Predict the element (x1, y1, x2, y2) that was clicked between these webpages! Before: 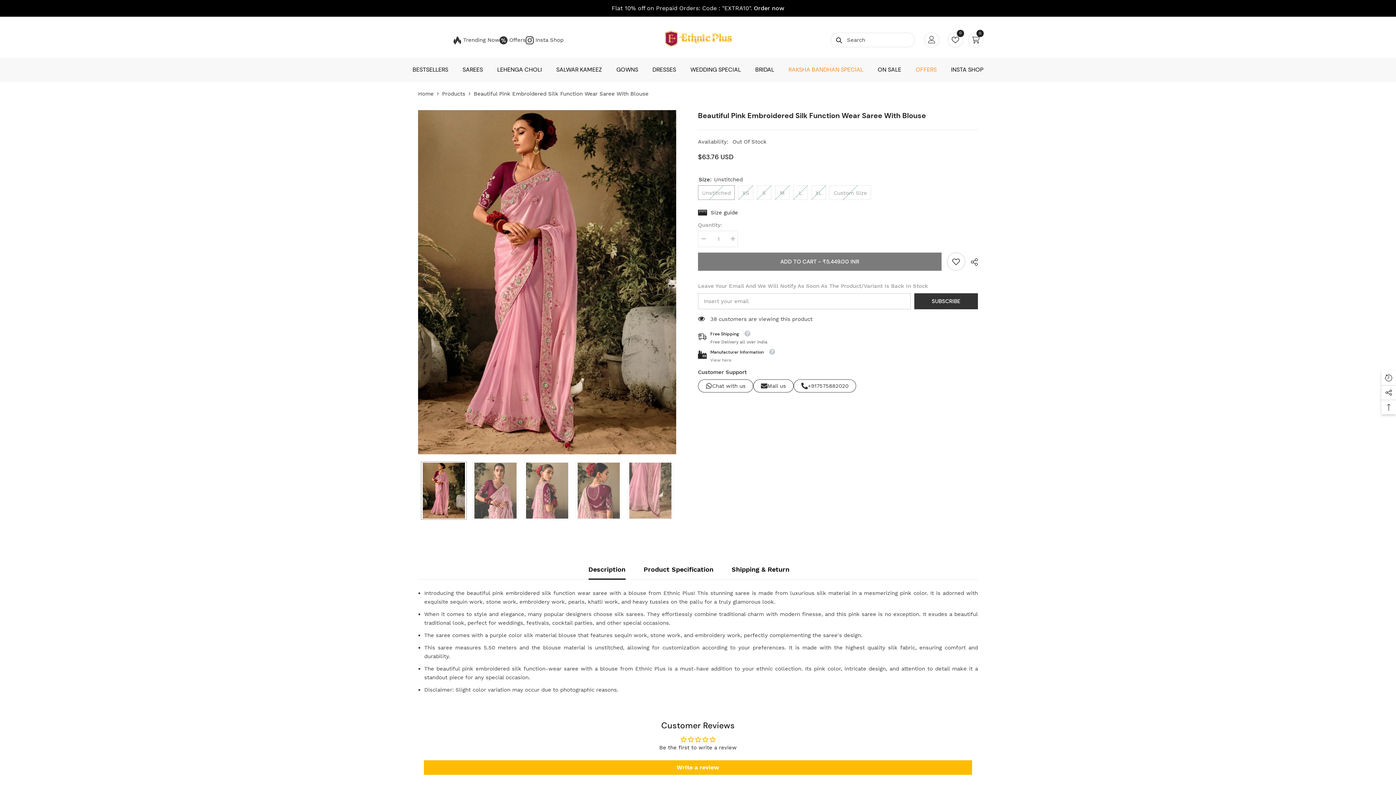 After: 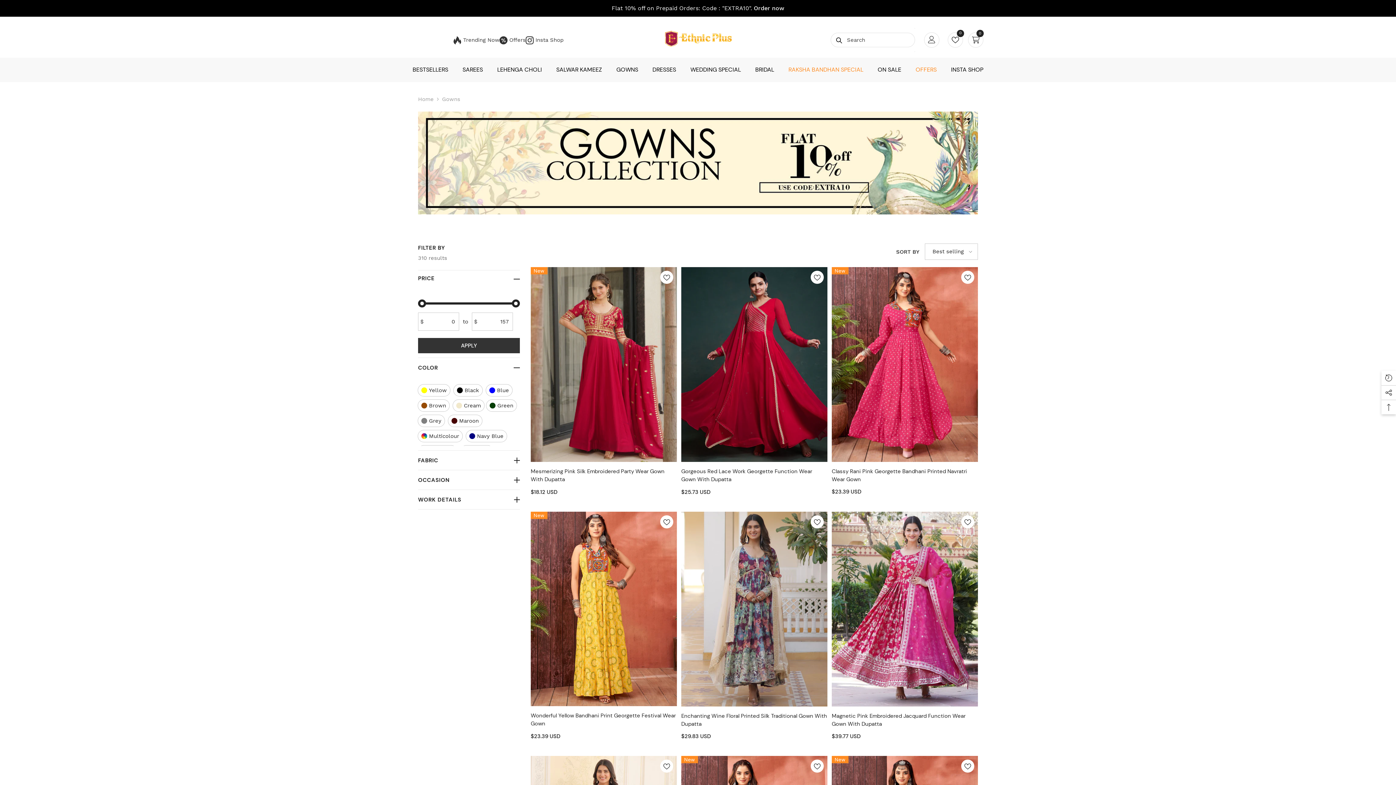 Action: bbox: (612, 65, 641, 82) label: GOWNS